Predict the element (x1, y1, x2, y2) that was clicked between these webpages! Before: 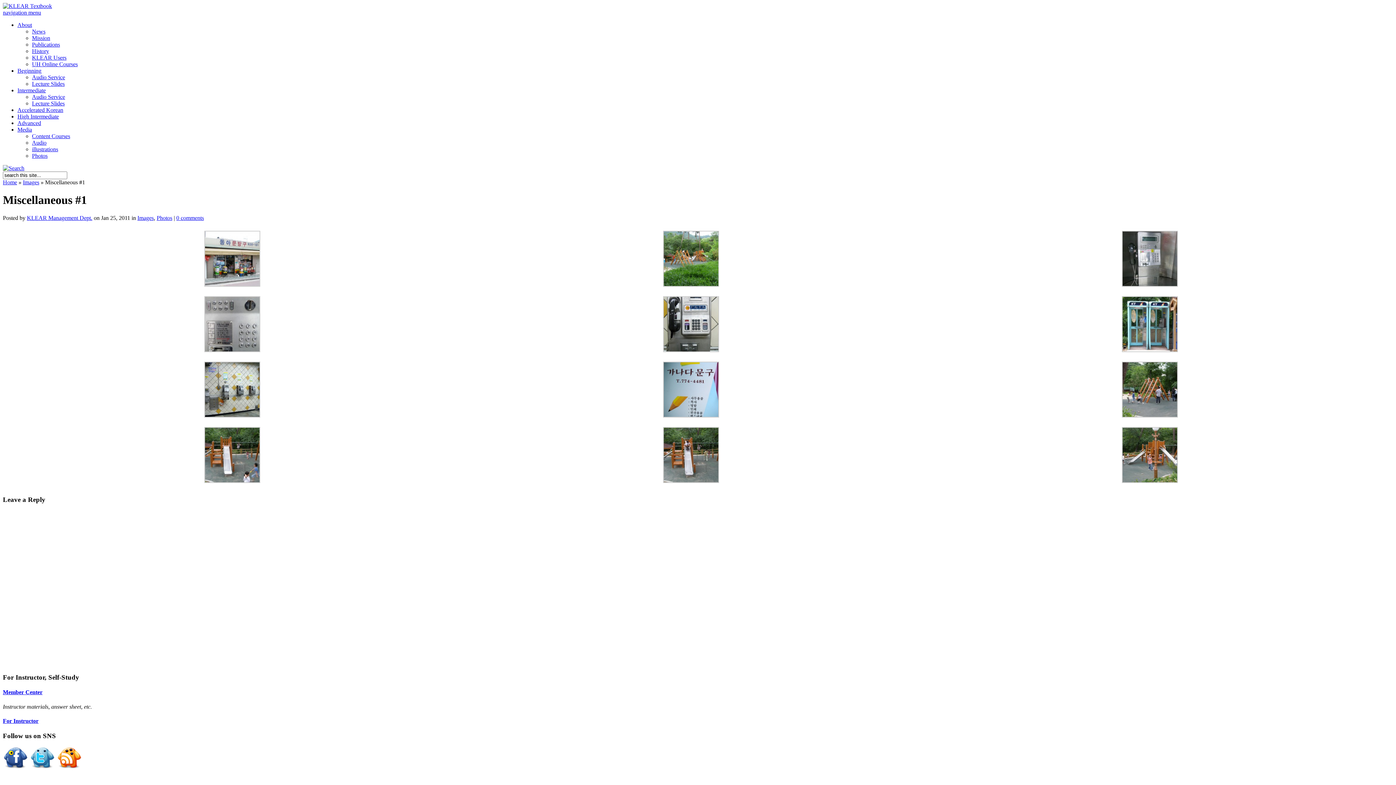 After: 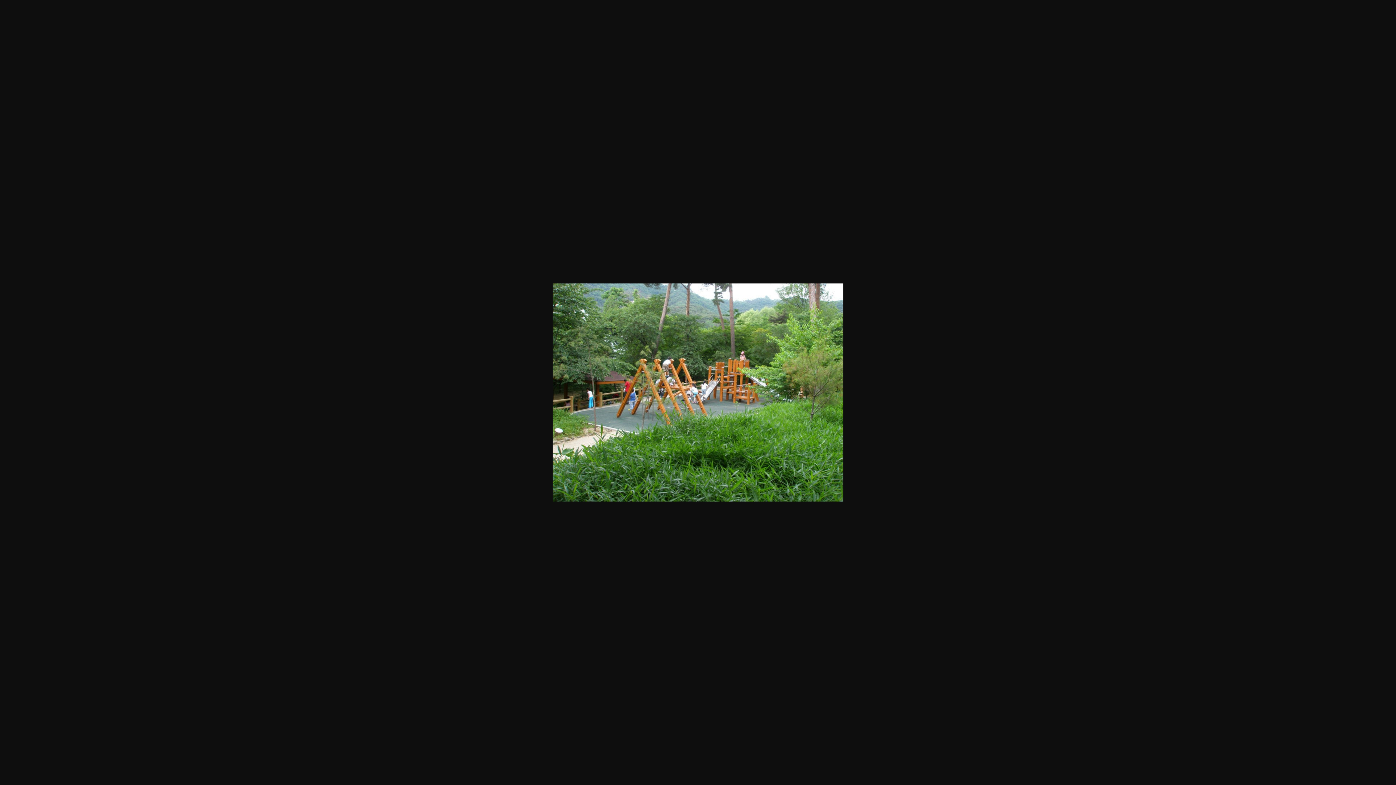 Action: bbox: (663, 281, 719, 287)